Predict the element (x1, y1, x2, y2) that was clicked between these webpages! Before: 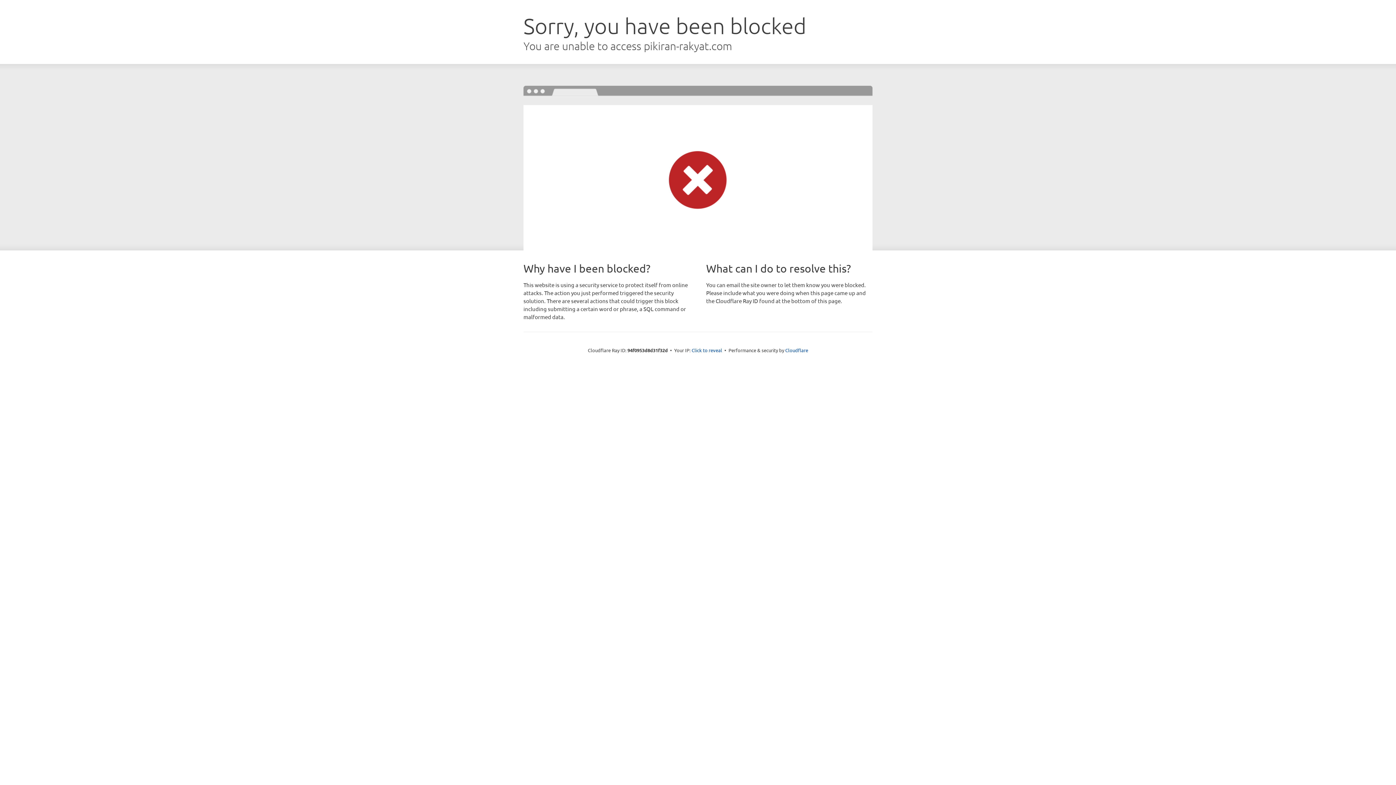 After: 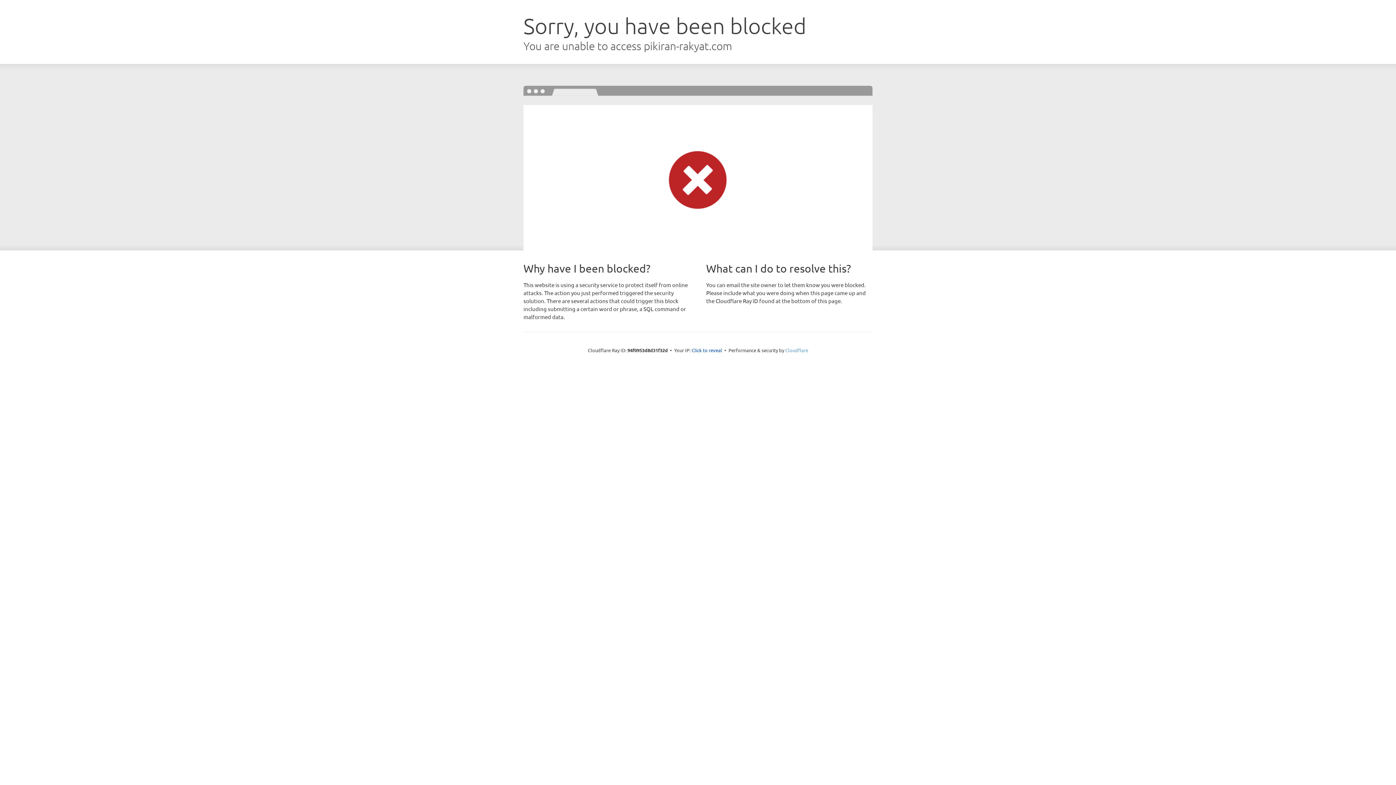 Action: label: Cloudflare bbox: (785, 347, 808, 353)